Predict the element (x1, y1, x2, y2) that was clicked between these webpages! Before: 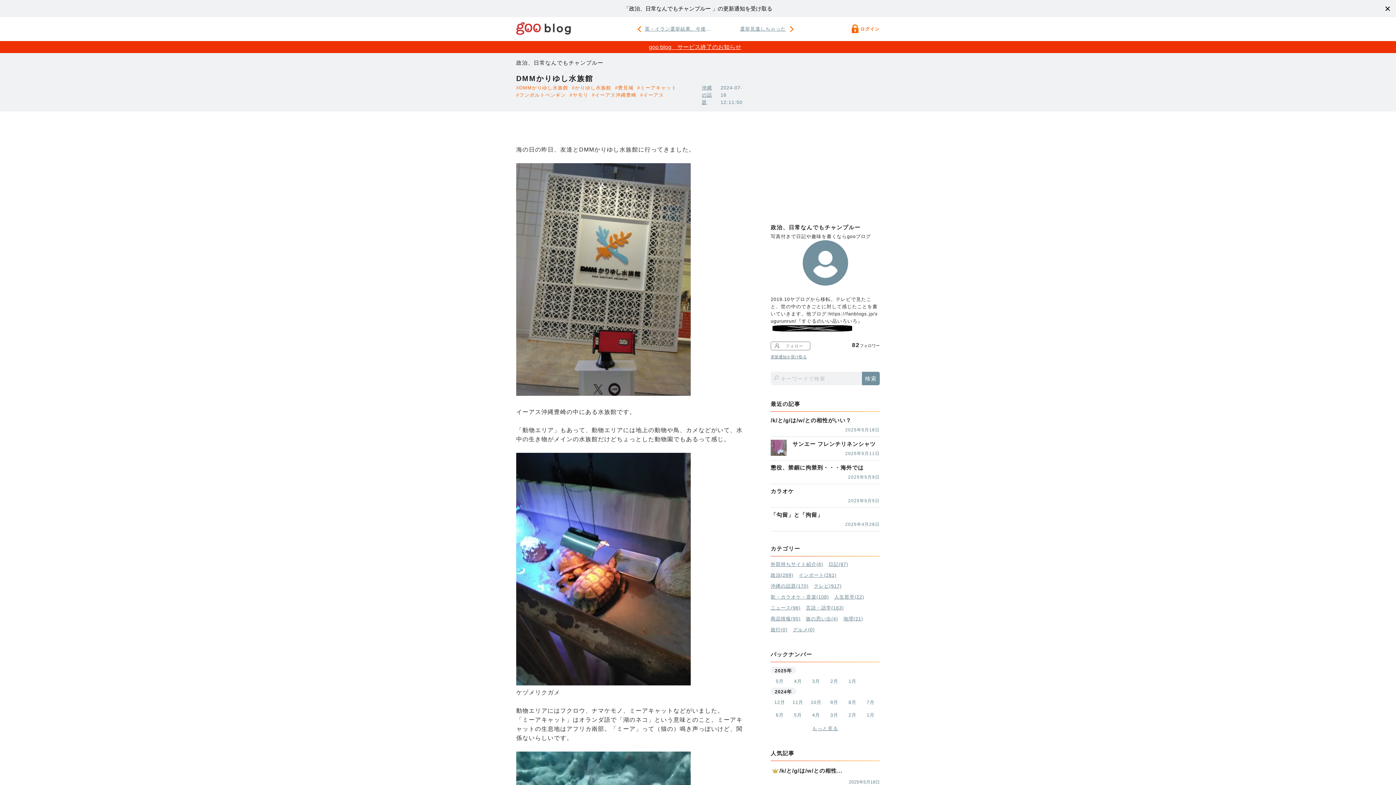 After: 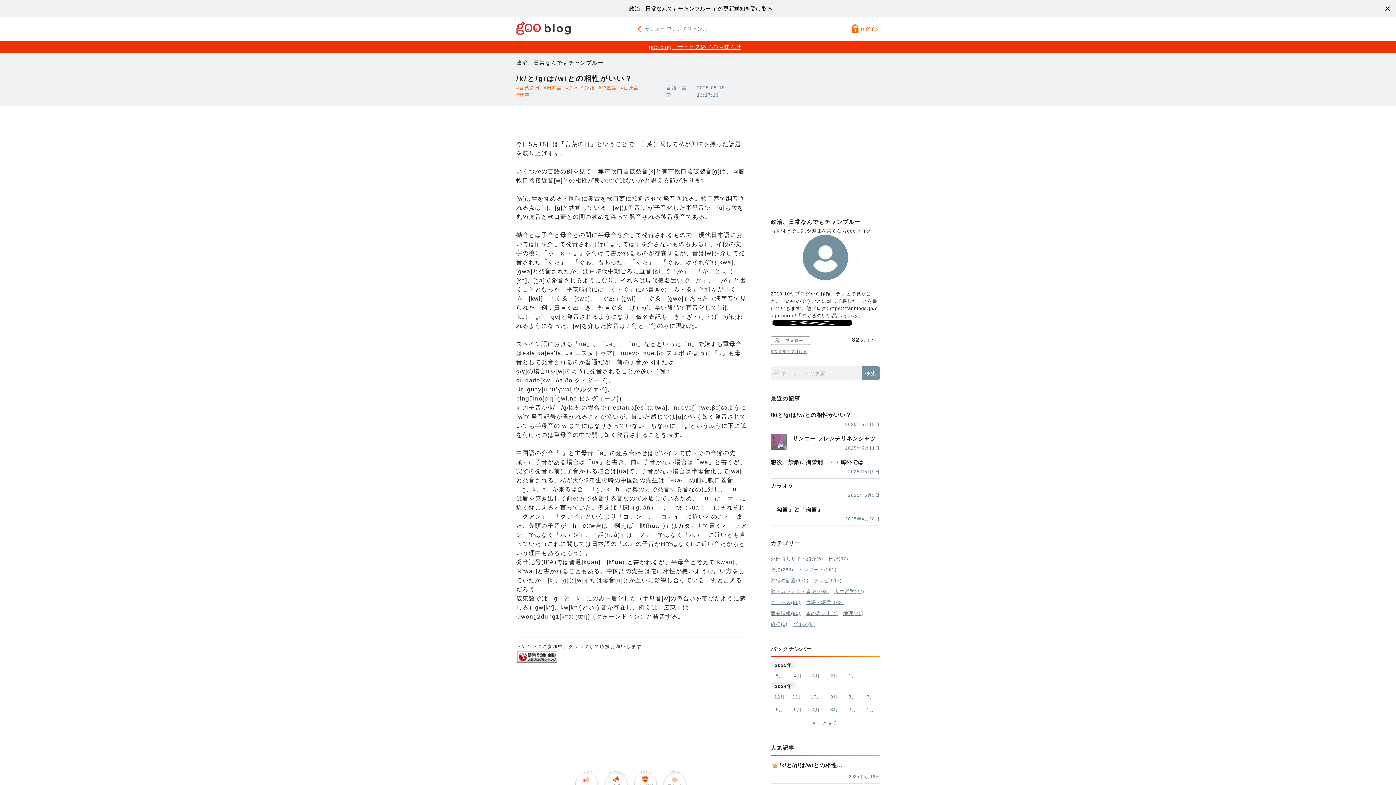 Action: label: /k/と/g/は/w/との相性がいい？
2025年5月18日 bbox: (770, 416, 880, 437)